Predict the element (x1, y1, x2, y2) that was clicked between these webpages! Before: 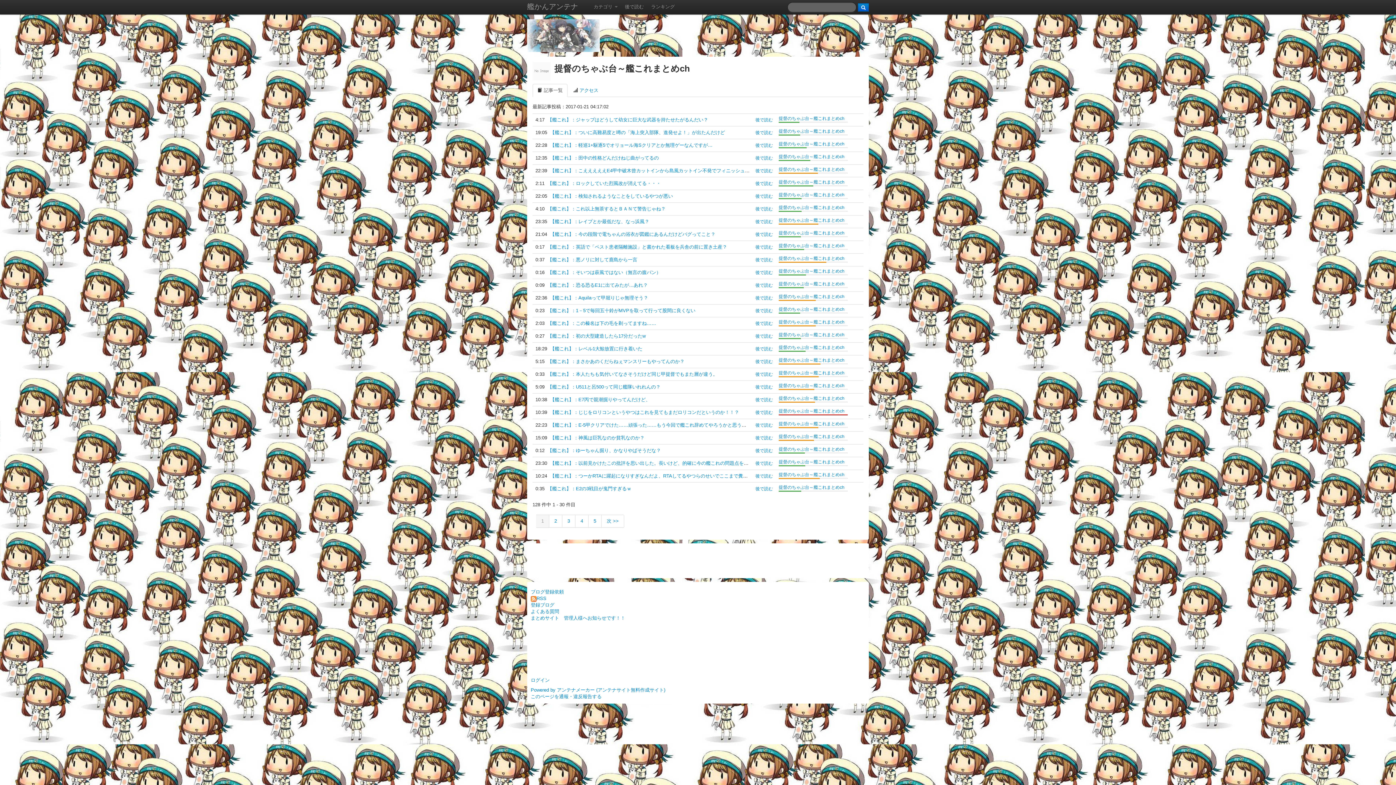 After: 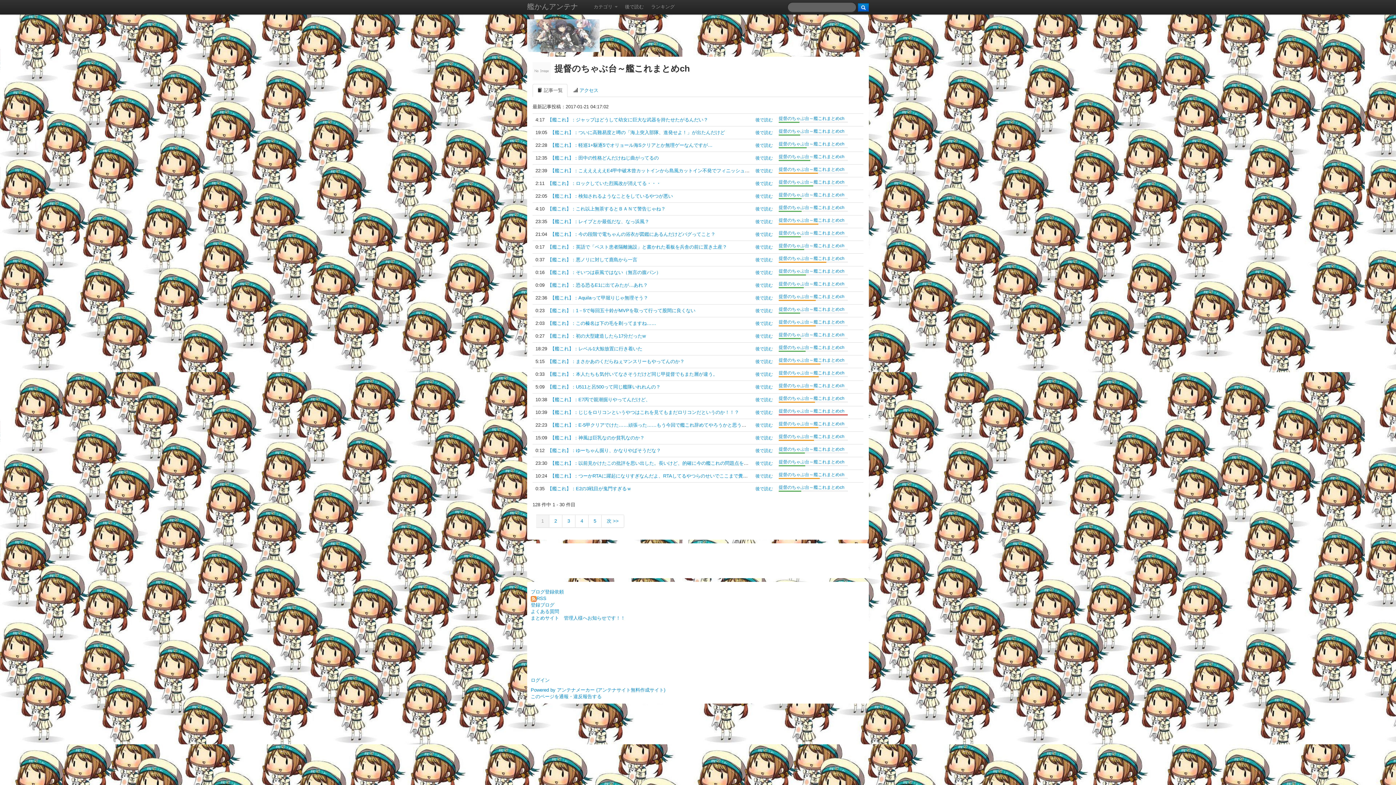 Action: label: 提督のちゃぶ台～艦これまとめch bbox: (778, 179, 844, 184)